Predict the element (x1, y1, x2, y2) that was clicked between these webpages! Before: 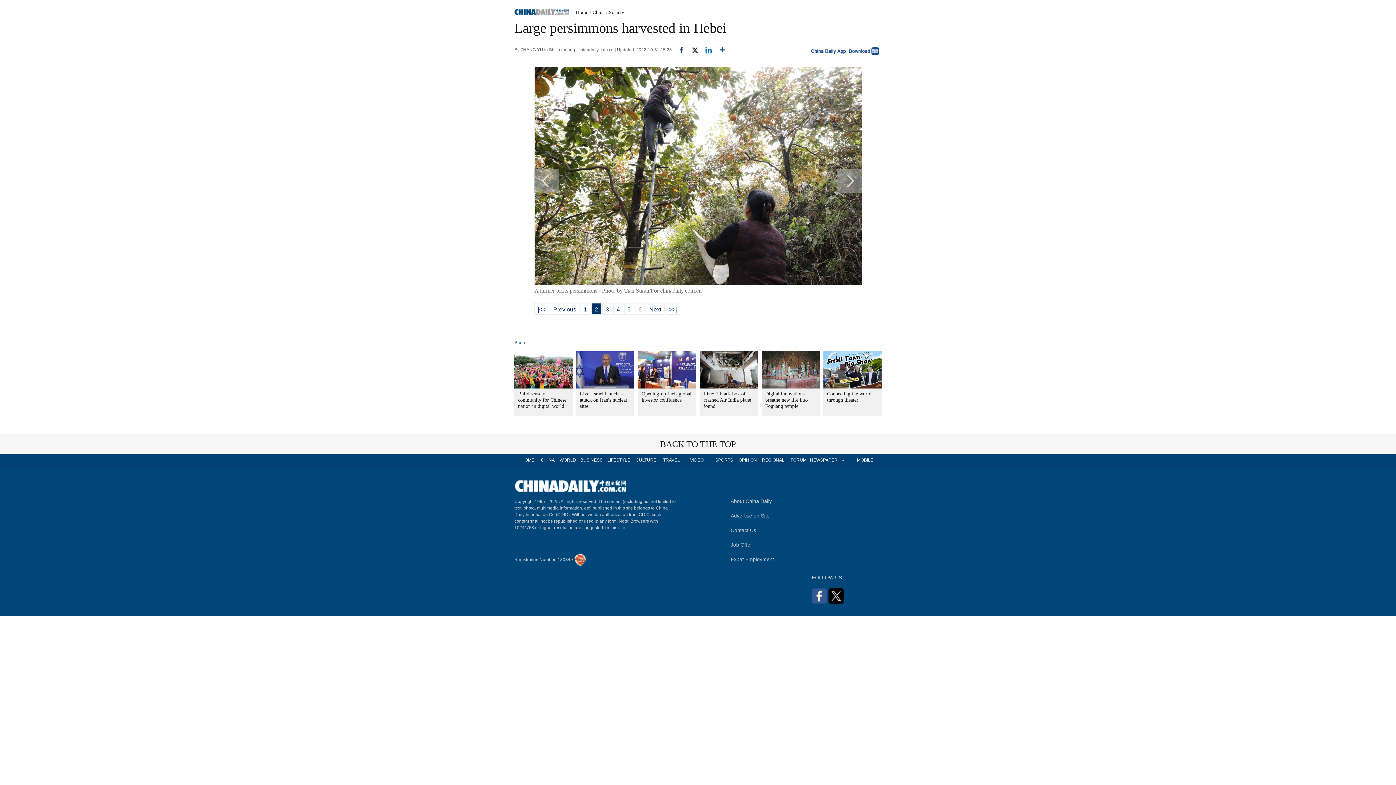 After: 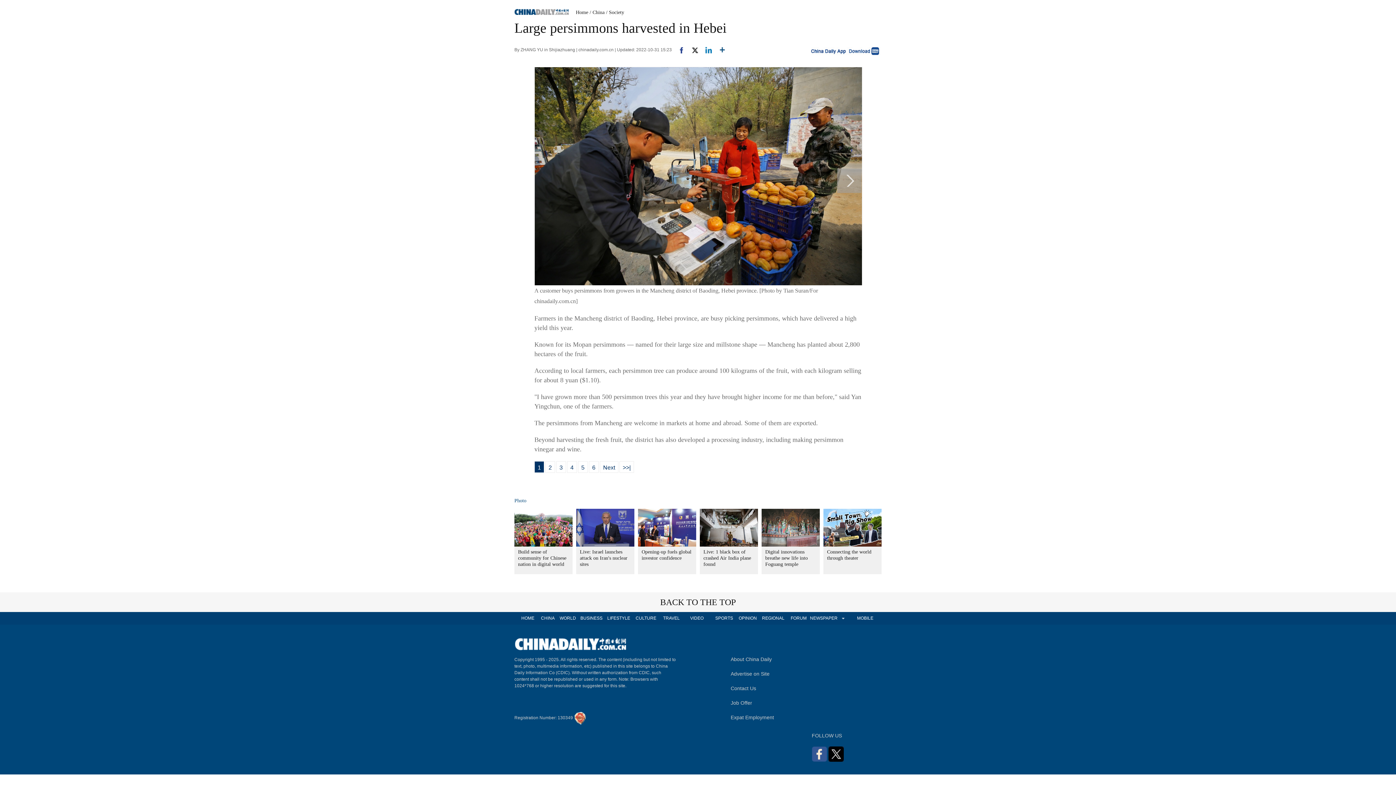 Action: label: |<< bbox: (534, 303, 549, 314)